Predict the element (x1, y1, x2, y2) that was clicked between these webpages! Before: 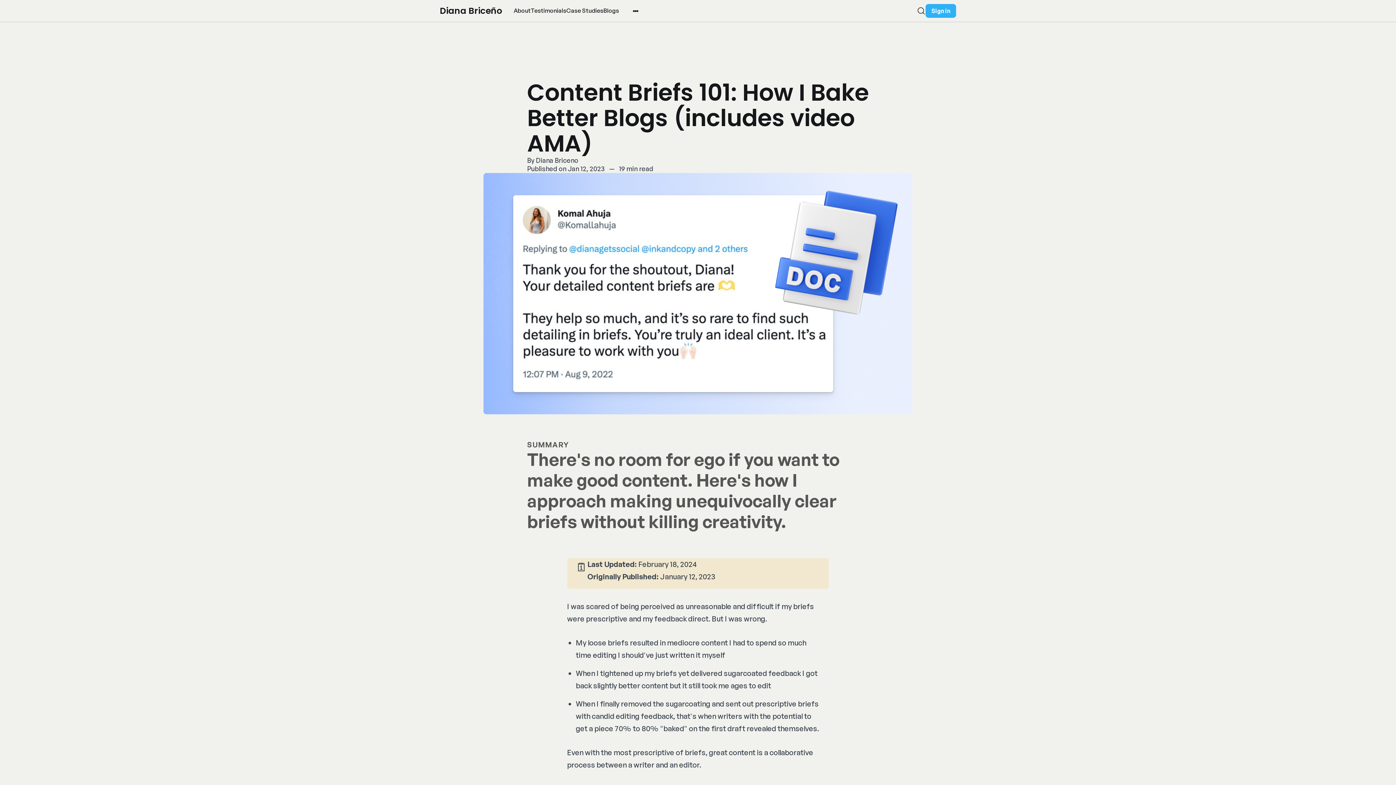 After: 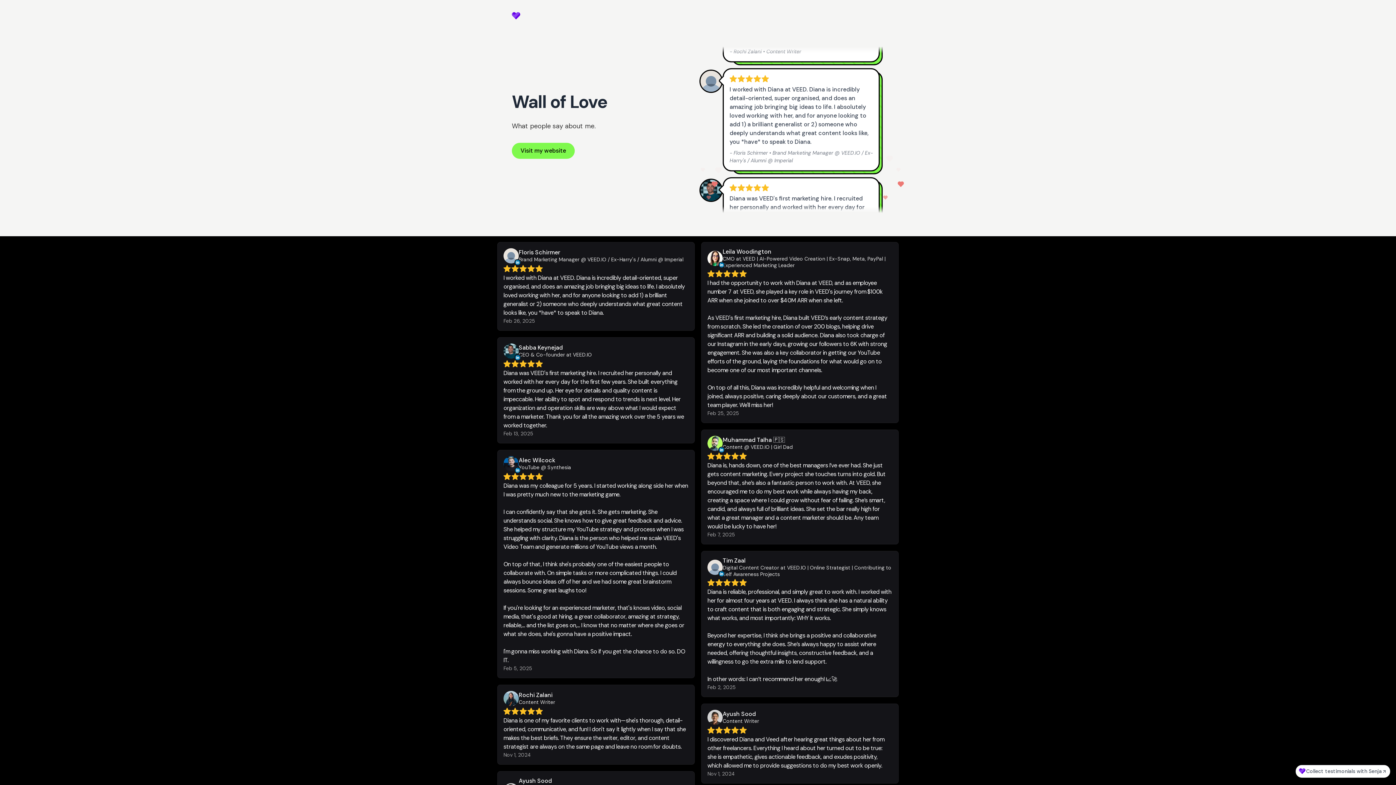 Action: bbox: (530, 6, 566, 14) label: Testimonials